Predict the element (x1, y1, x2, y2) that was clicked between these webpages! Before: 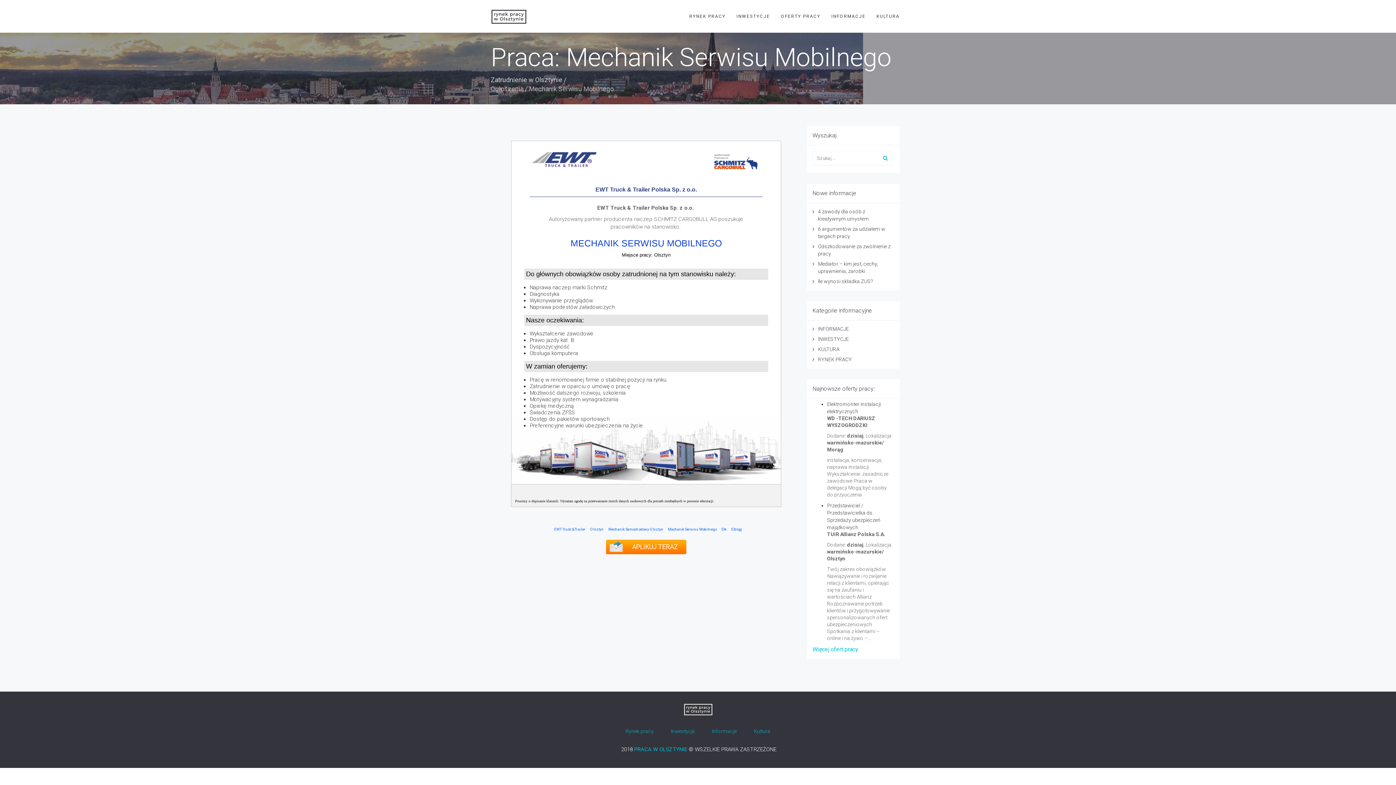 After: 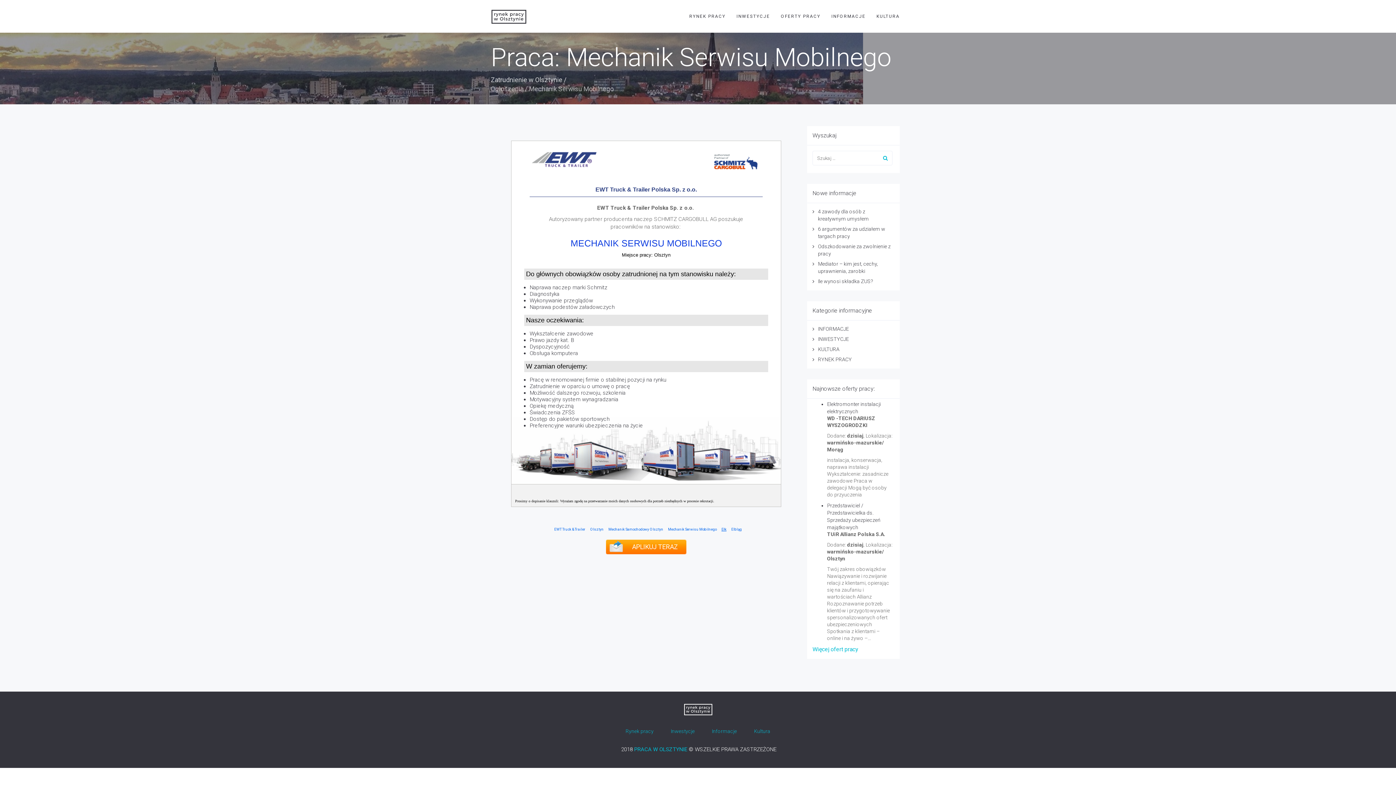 Action: bbox: (721, 527, 726, 531) label: Ełk